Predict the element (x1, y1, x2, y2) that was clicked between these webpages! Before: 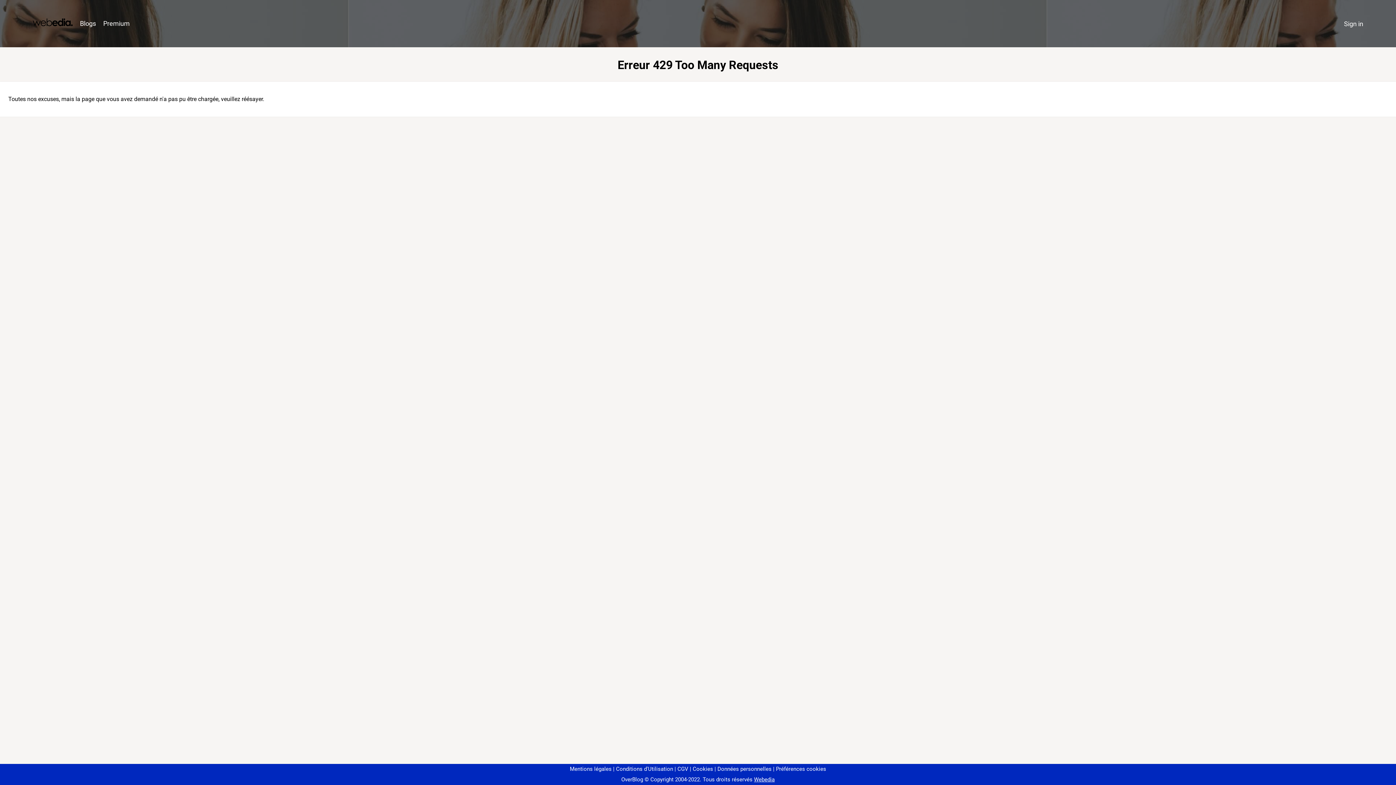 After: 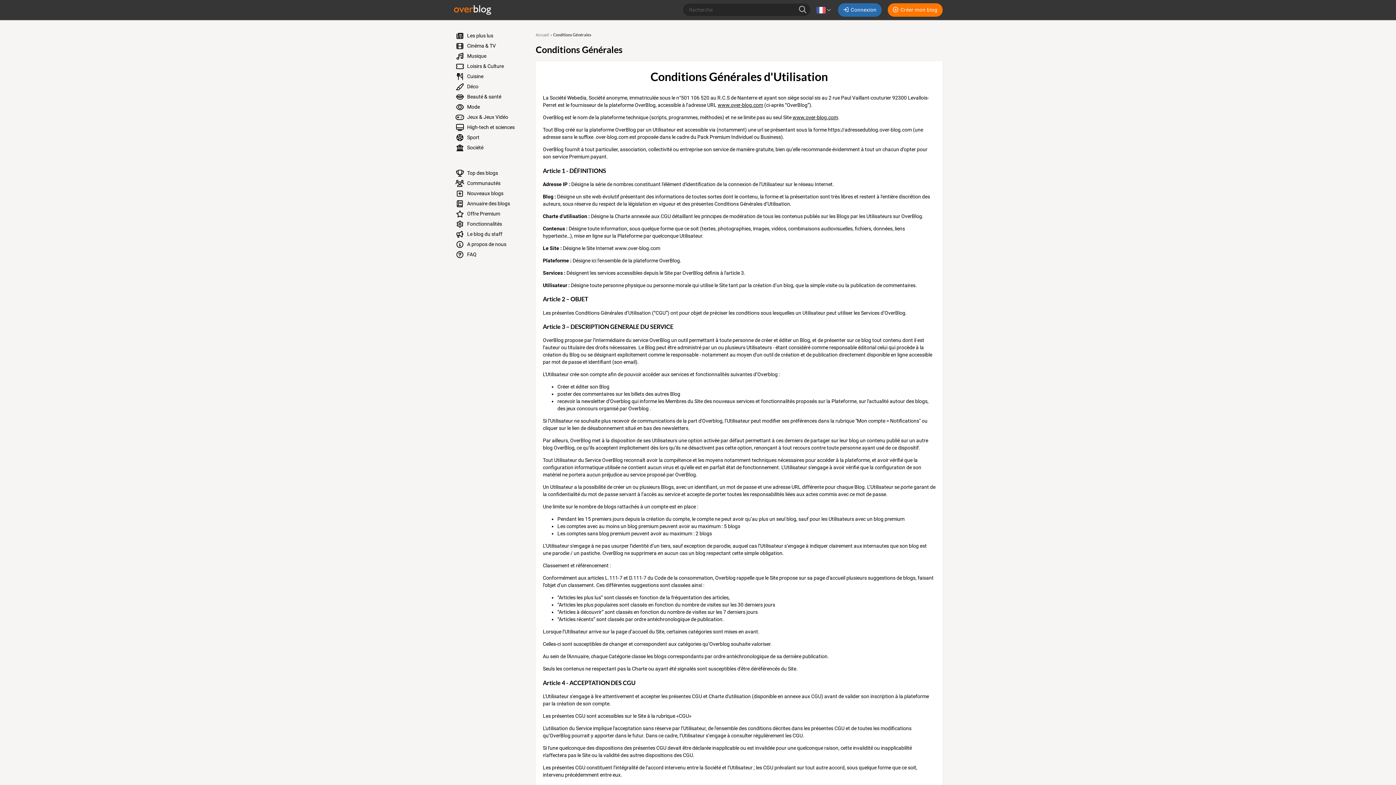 Action: bbox: (613, 766, 673, 772) label: Conditions d'Utilisation